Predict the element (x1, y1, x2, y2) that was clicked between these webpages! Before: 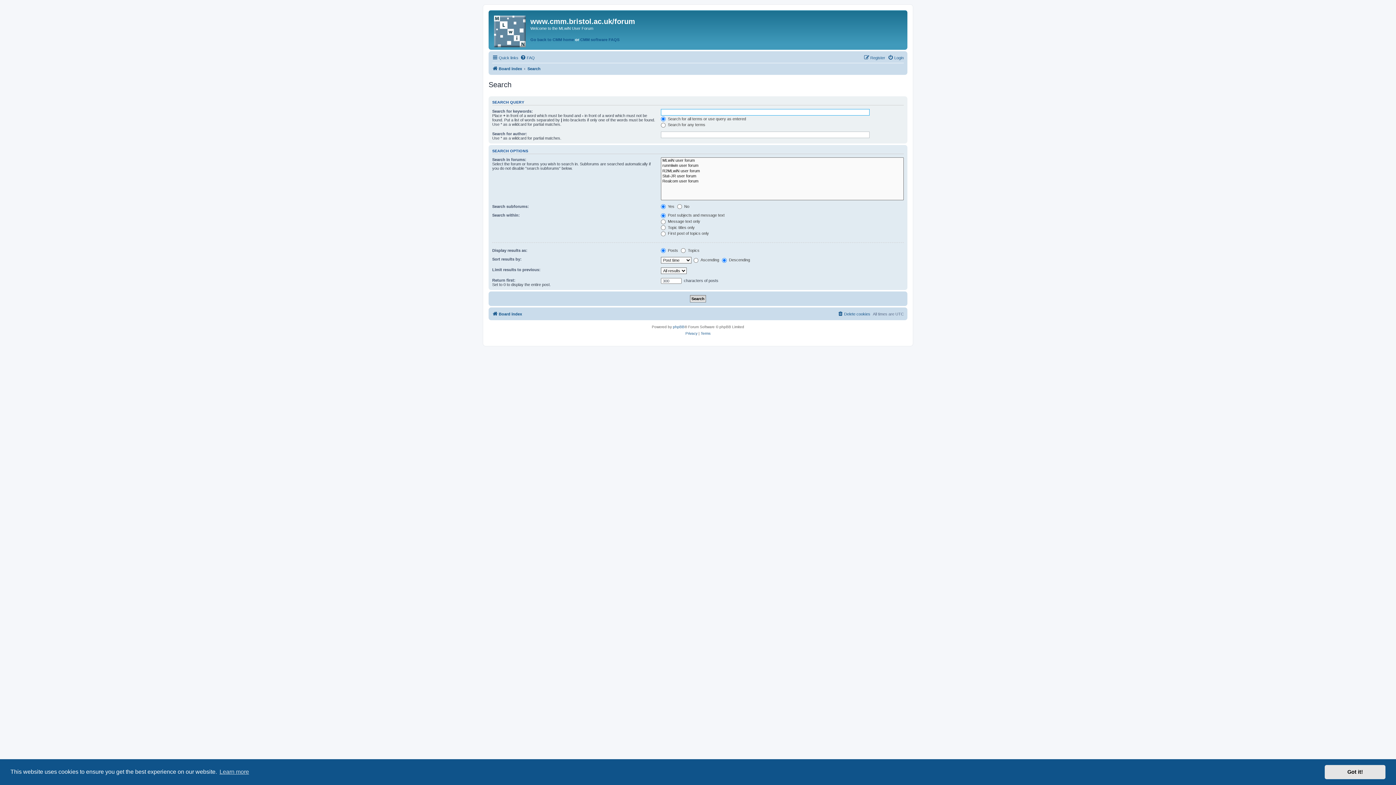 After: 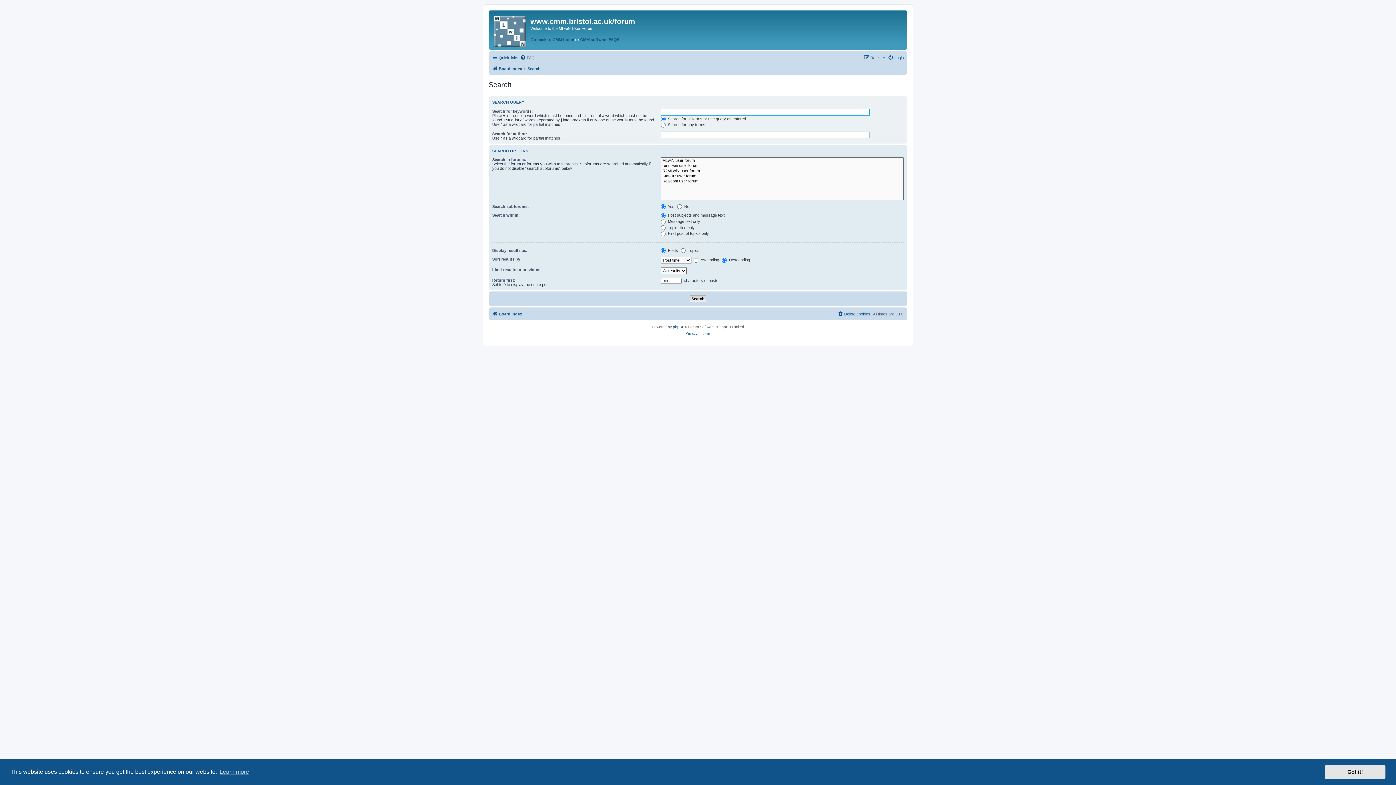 Action: label: Search bbox: (527, 64, 540, 73)